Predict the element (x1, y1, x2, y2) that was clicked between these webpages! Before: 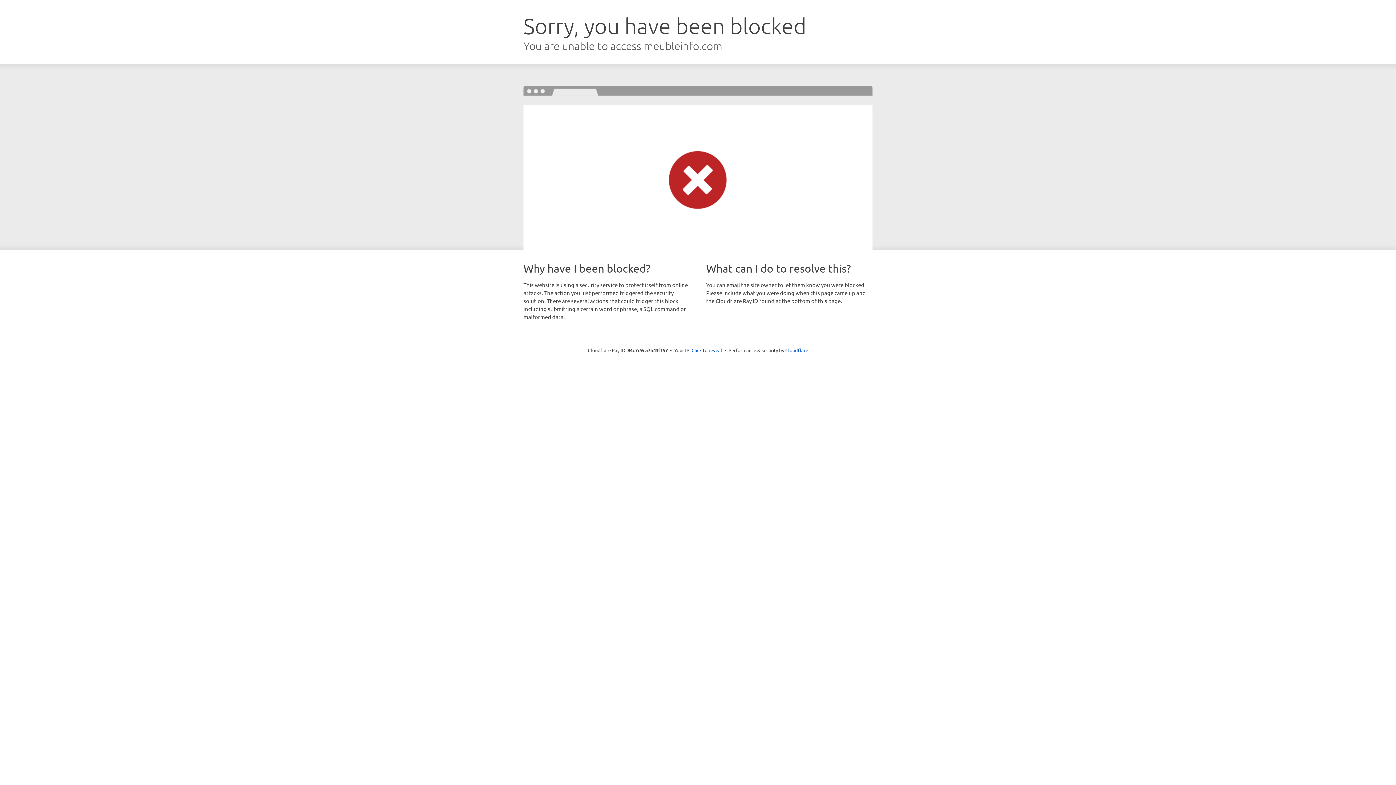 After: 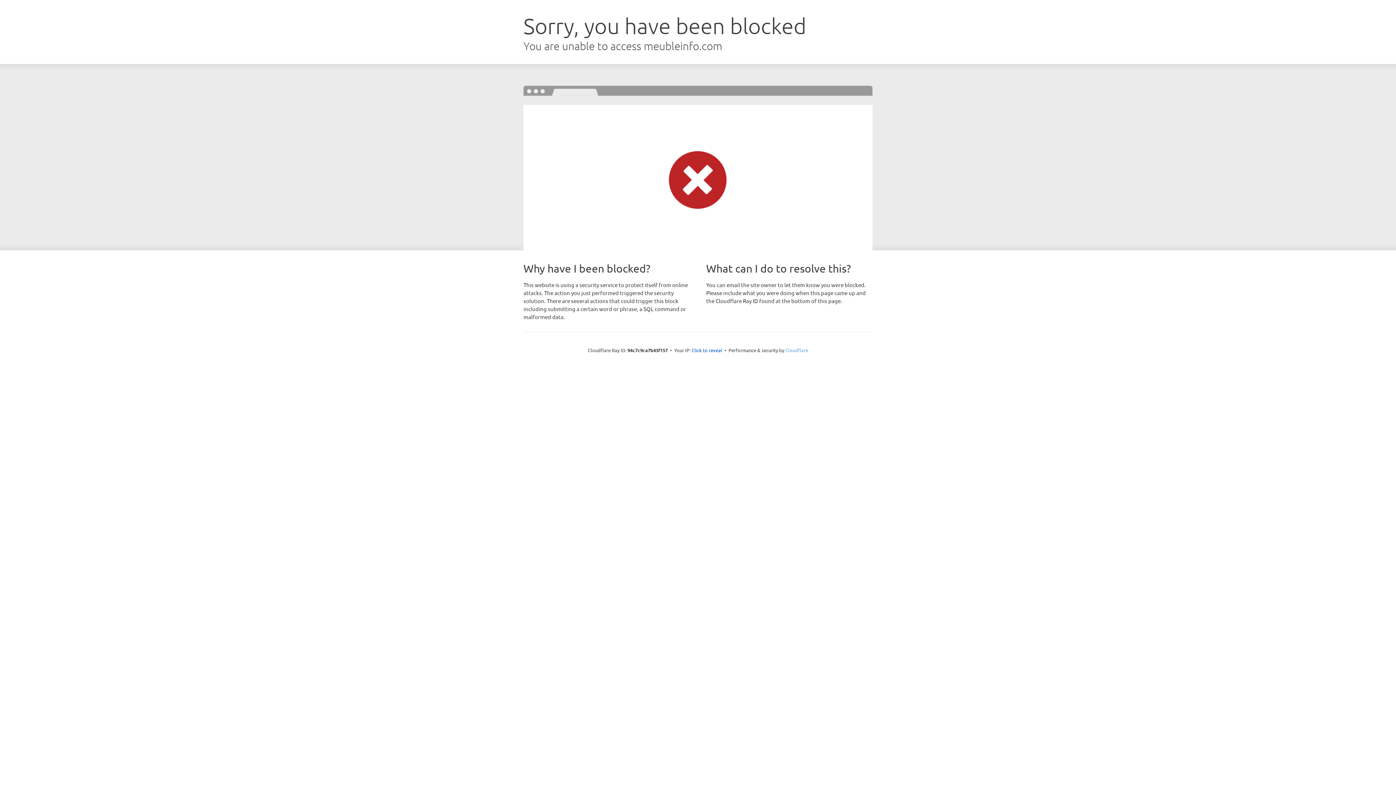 Action: bbox: (785, 347, 808, 353) label: Cloudflare